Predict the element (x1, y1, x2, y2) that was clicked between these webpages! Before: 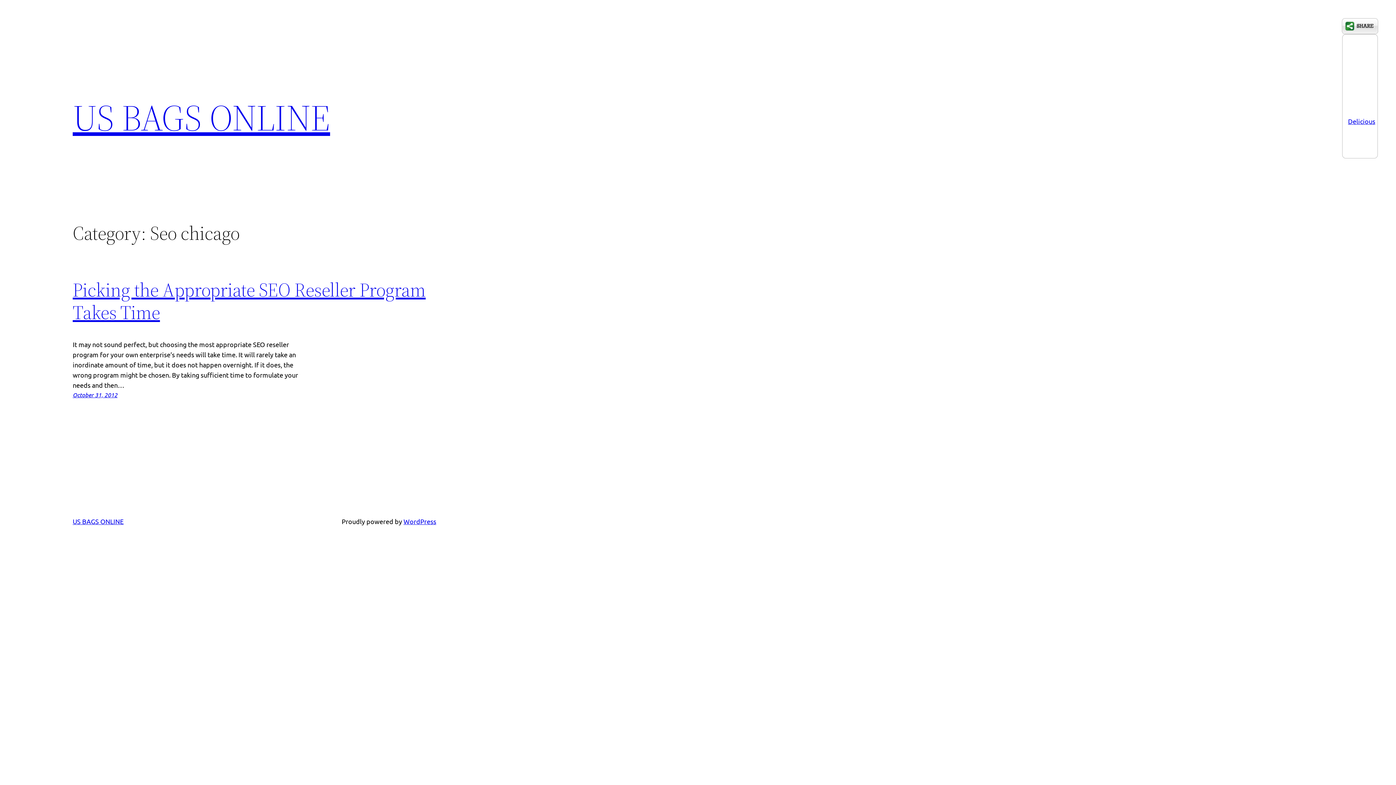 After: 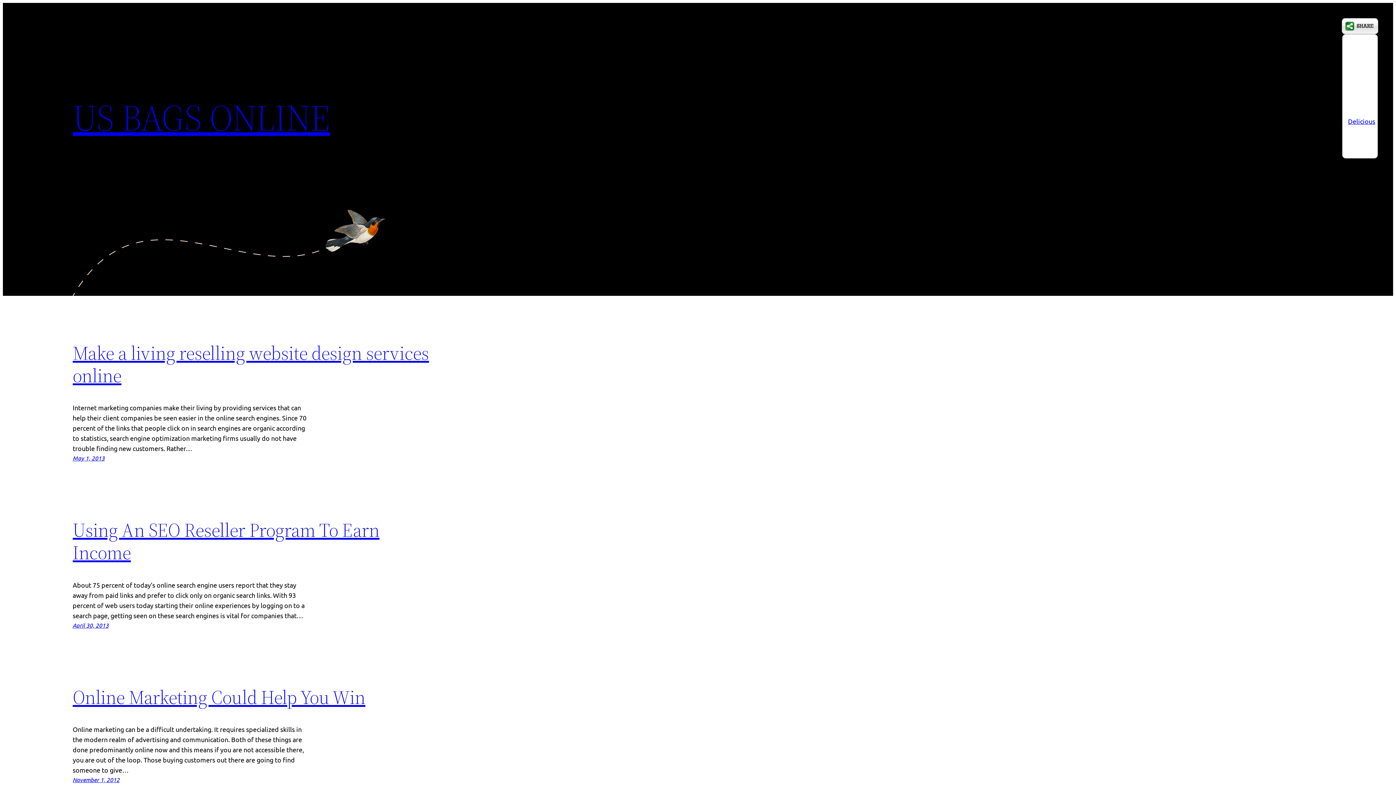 Action: label: US BAGS ONLINE bbox: (72, 517, 123, 525)